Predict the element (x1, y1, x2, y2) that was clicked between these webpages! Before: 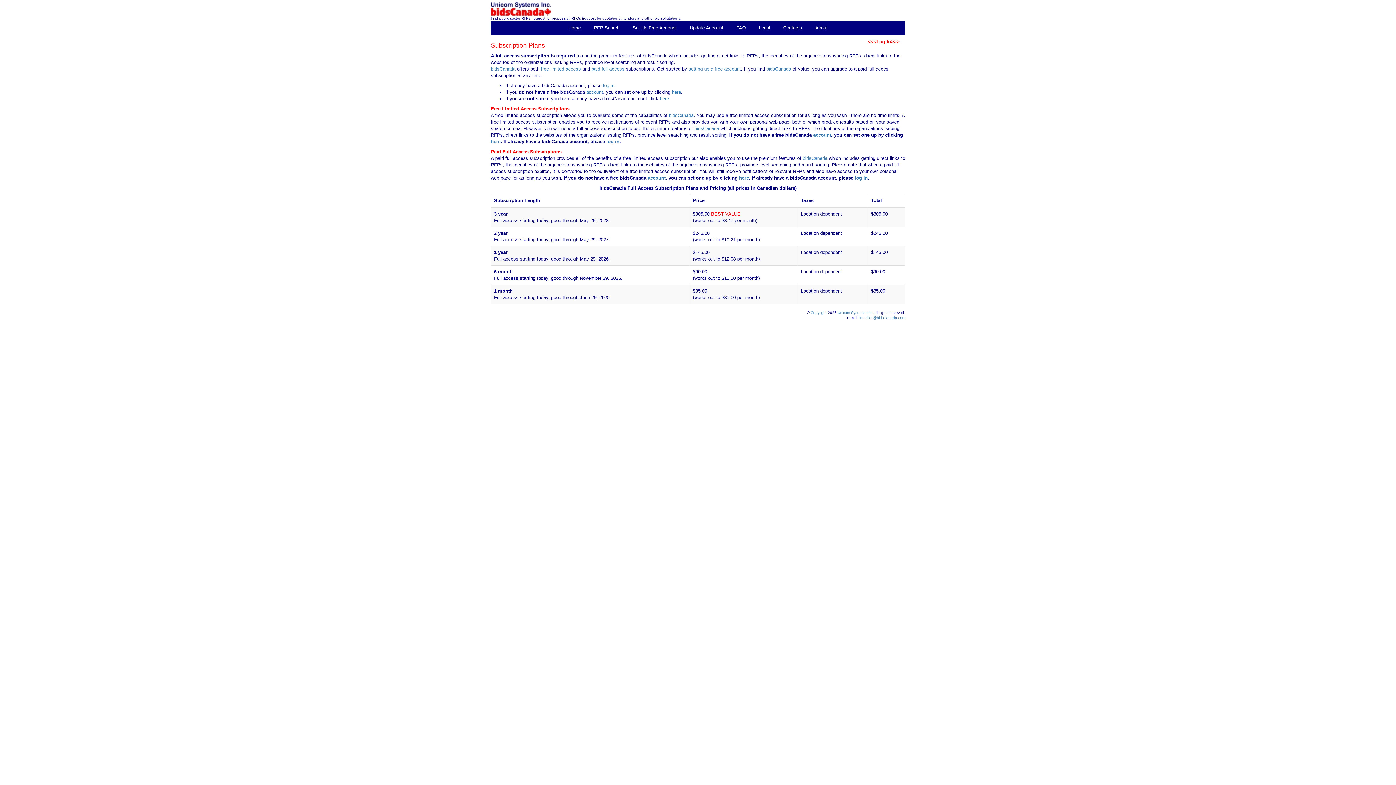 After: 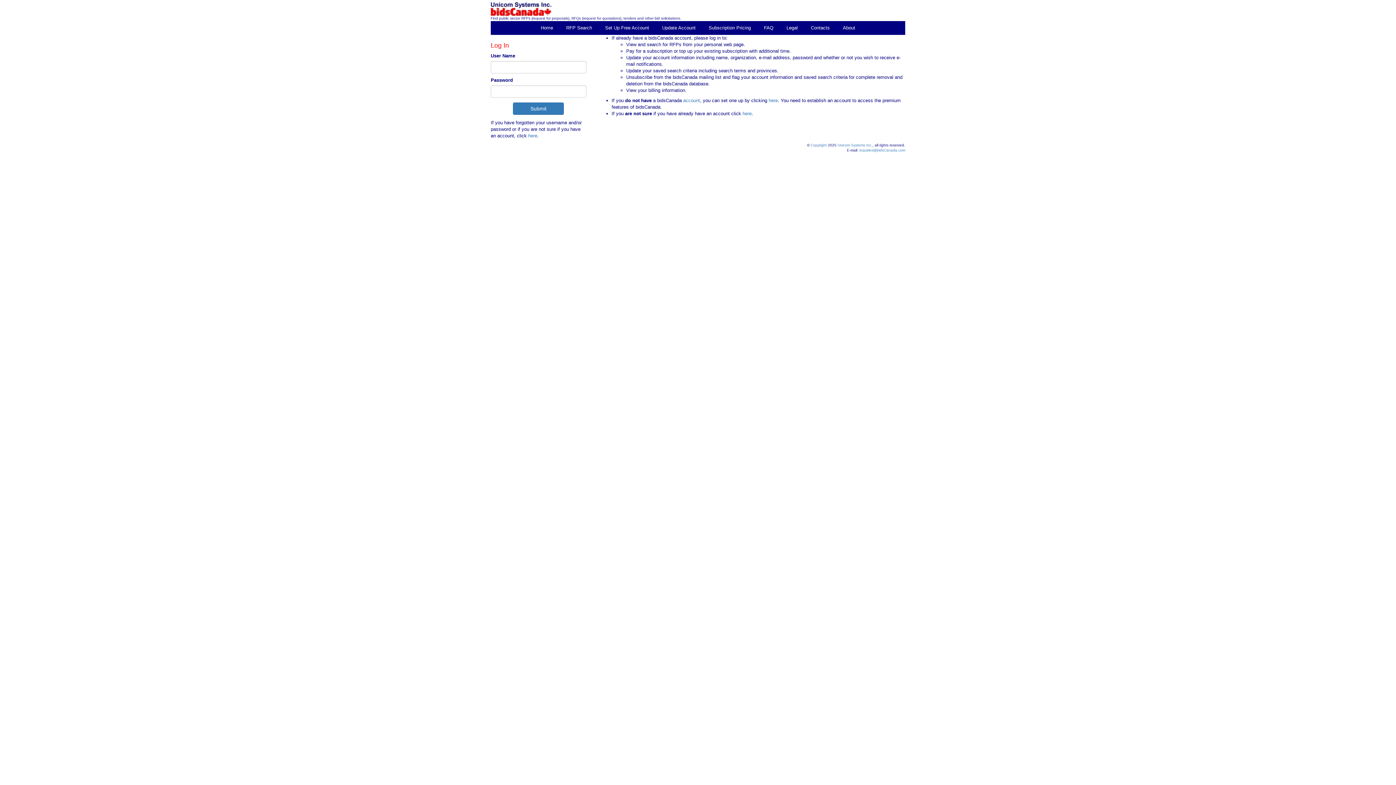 Action: bbox: (862, 34, 905, 48) label: <<<Log In>>>